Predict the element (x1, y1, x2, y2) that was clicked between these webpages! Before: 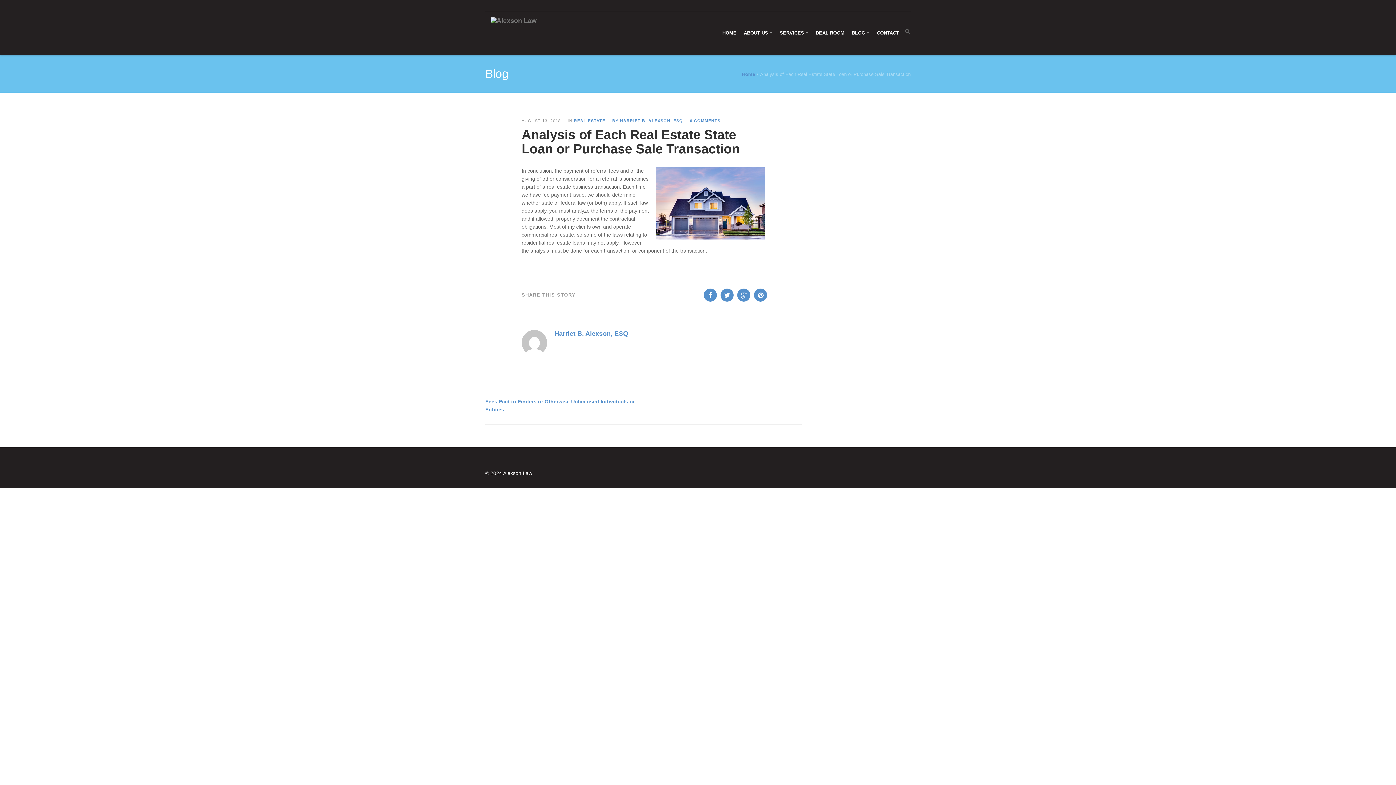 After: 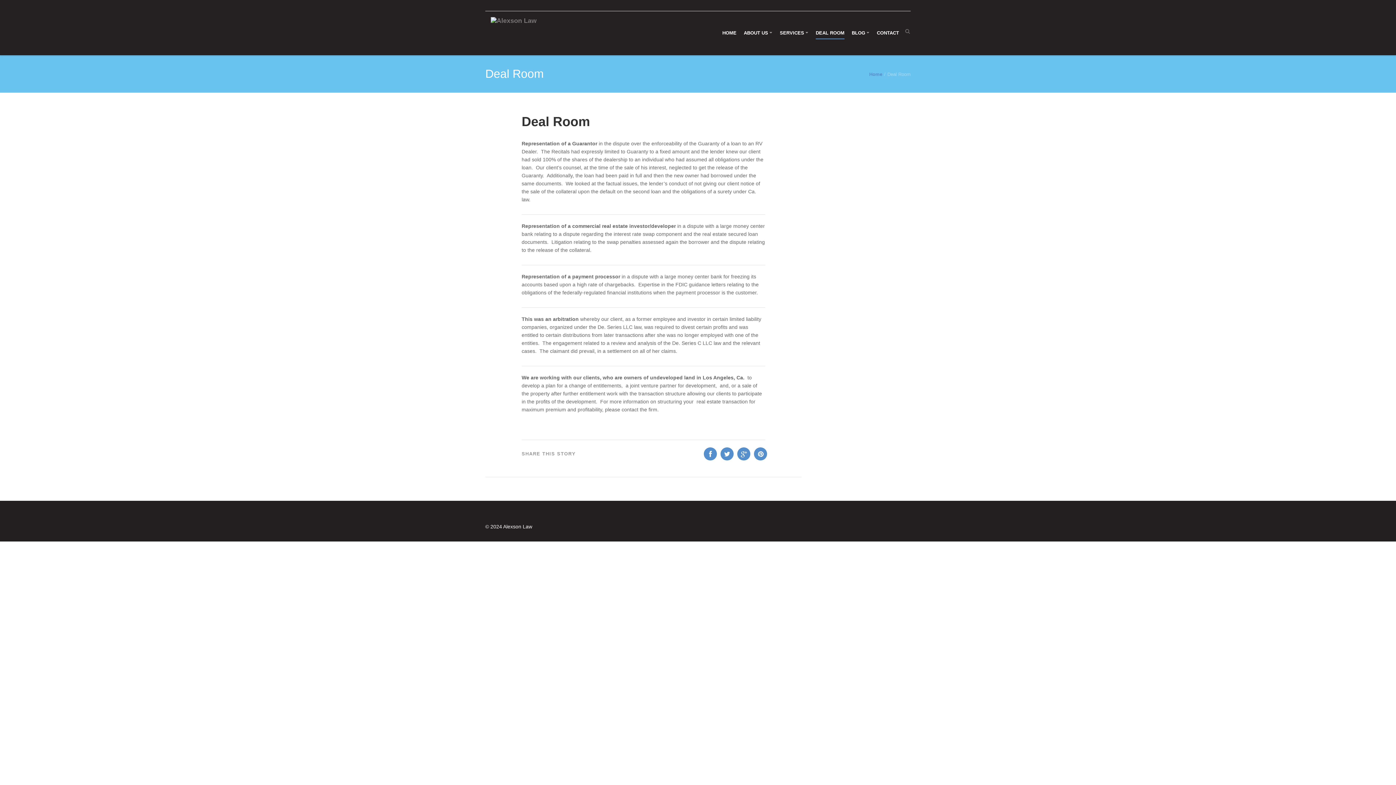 Action: bbox: (816, 27, 844, 39) label: DEAL ROOM